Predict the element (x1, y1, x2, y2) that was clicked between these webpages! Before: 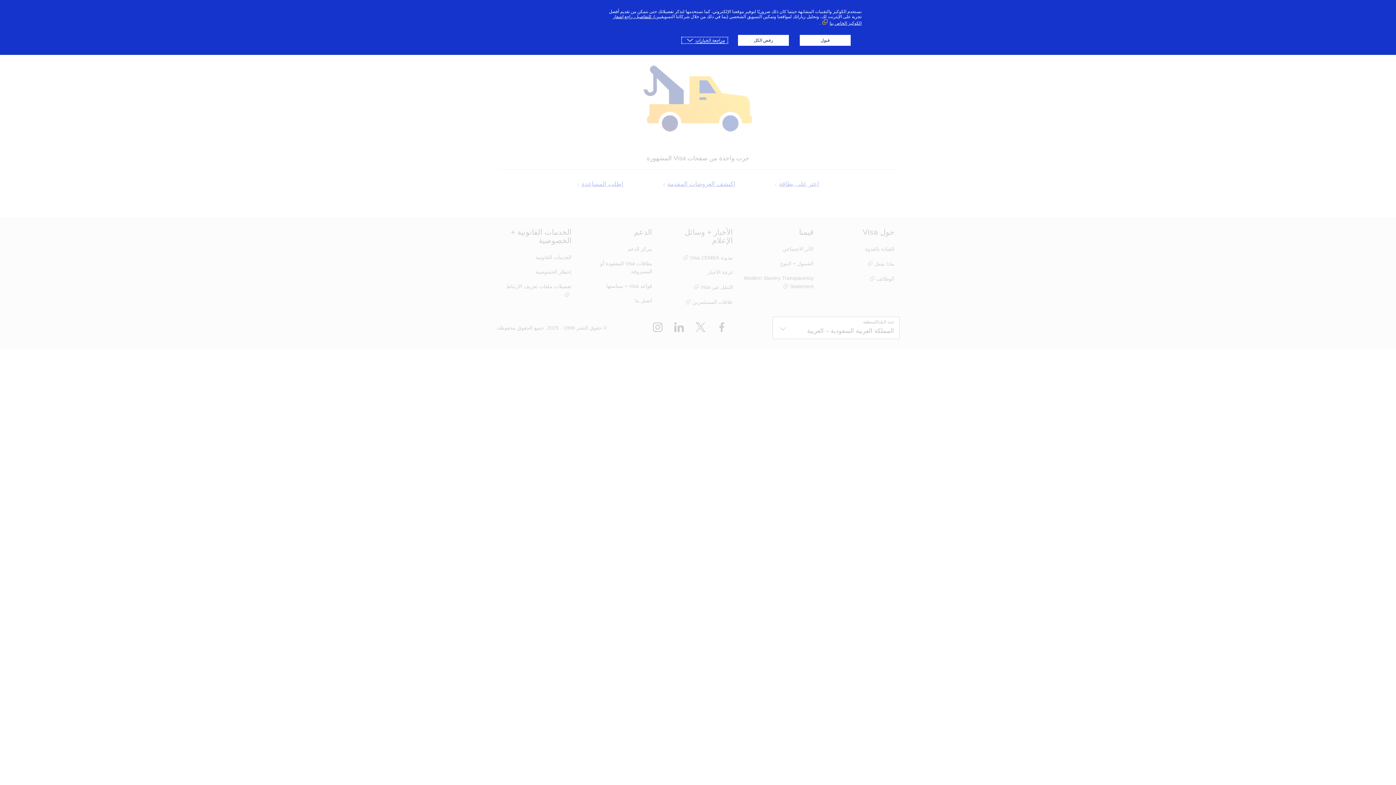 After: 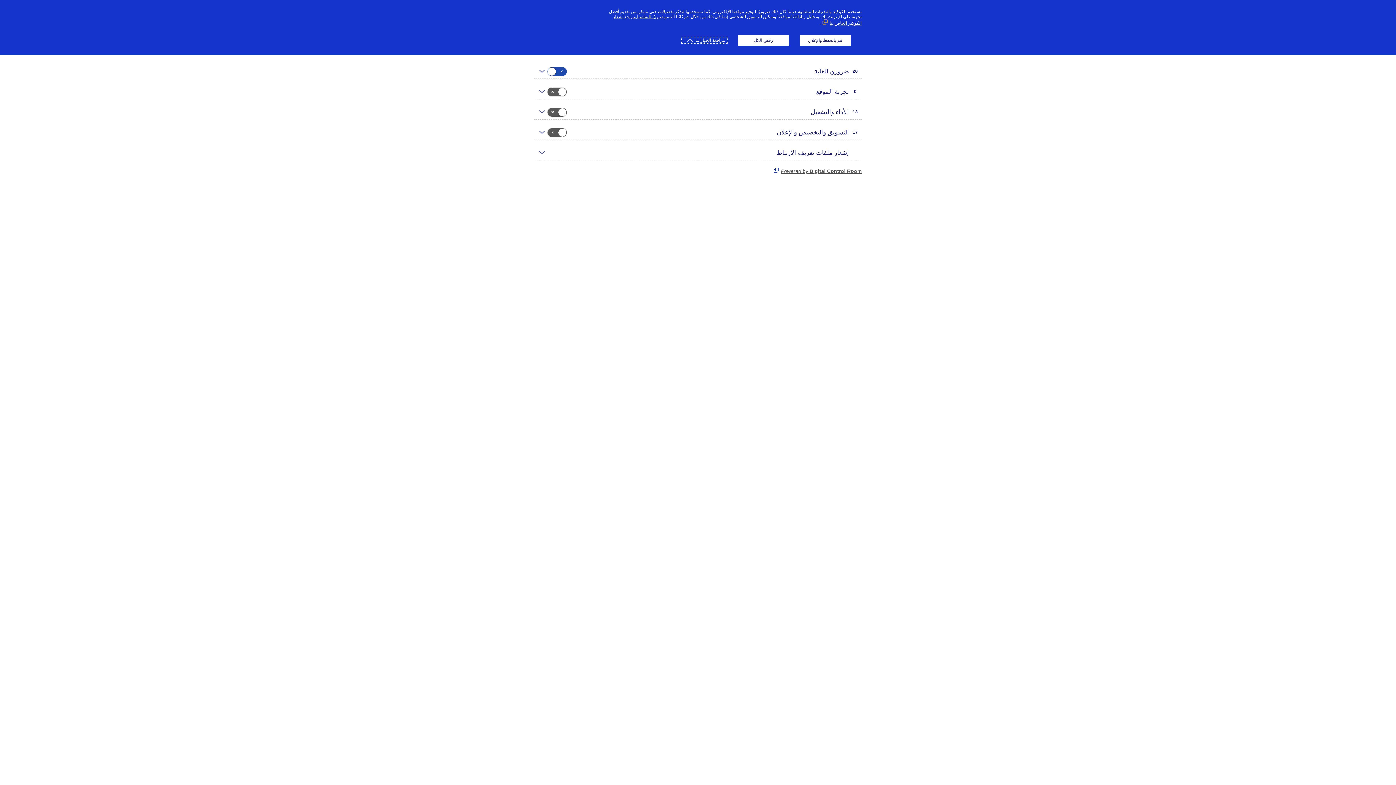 Action: label: مراجعة الخيارات bbox: (682, 37, 727, 42)